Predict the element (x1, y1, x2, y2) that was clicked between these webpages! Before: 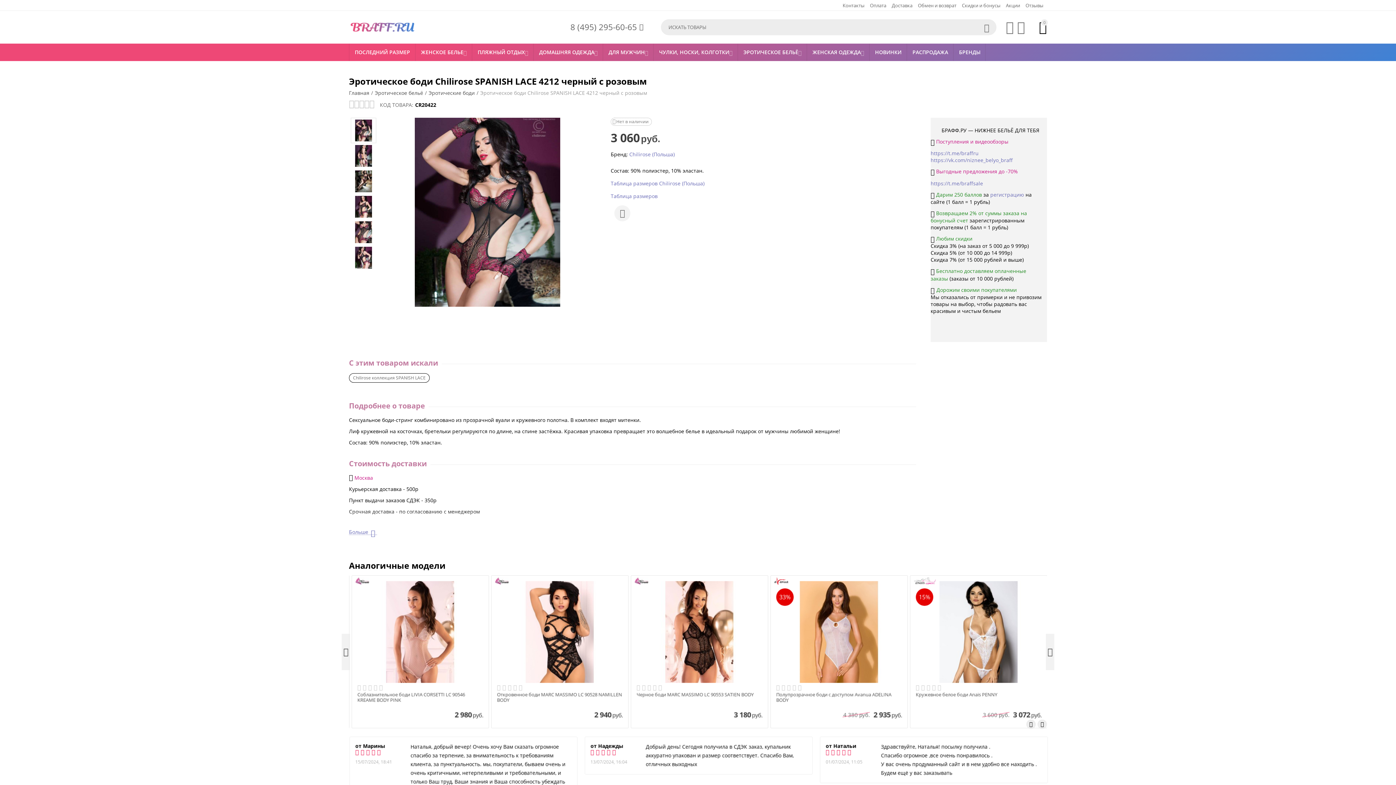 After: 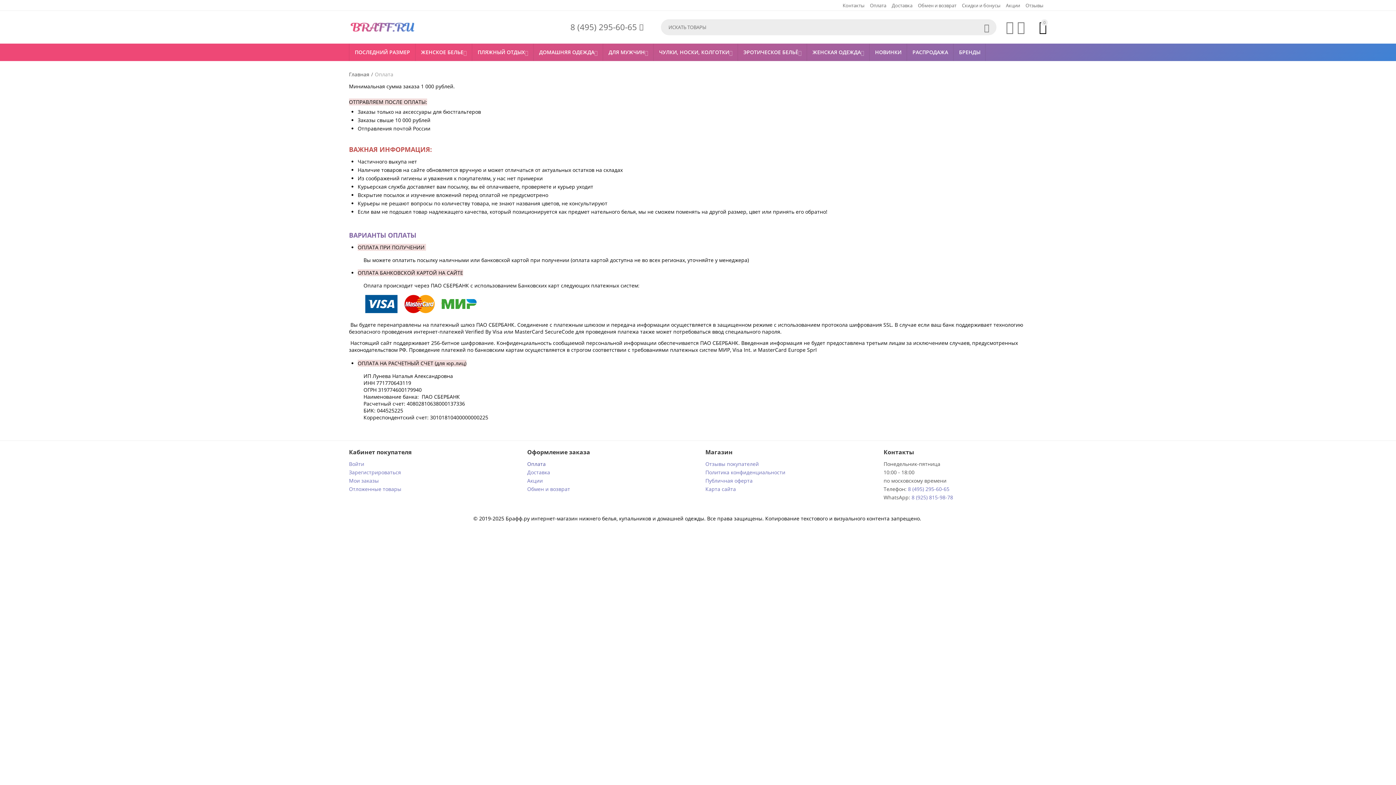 Action: bbox: (870, 2, 886, 8) label: Оплата